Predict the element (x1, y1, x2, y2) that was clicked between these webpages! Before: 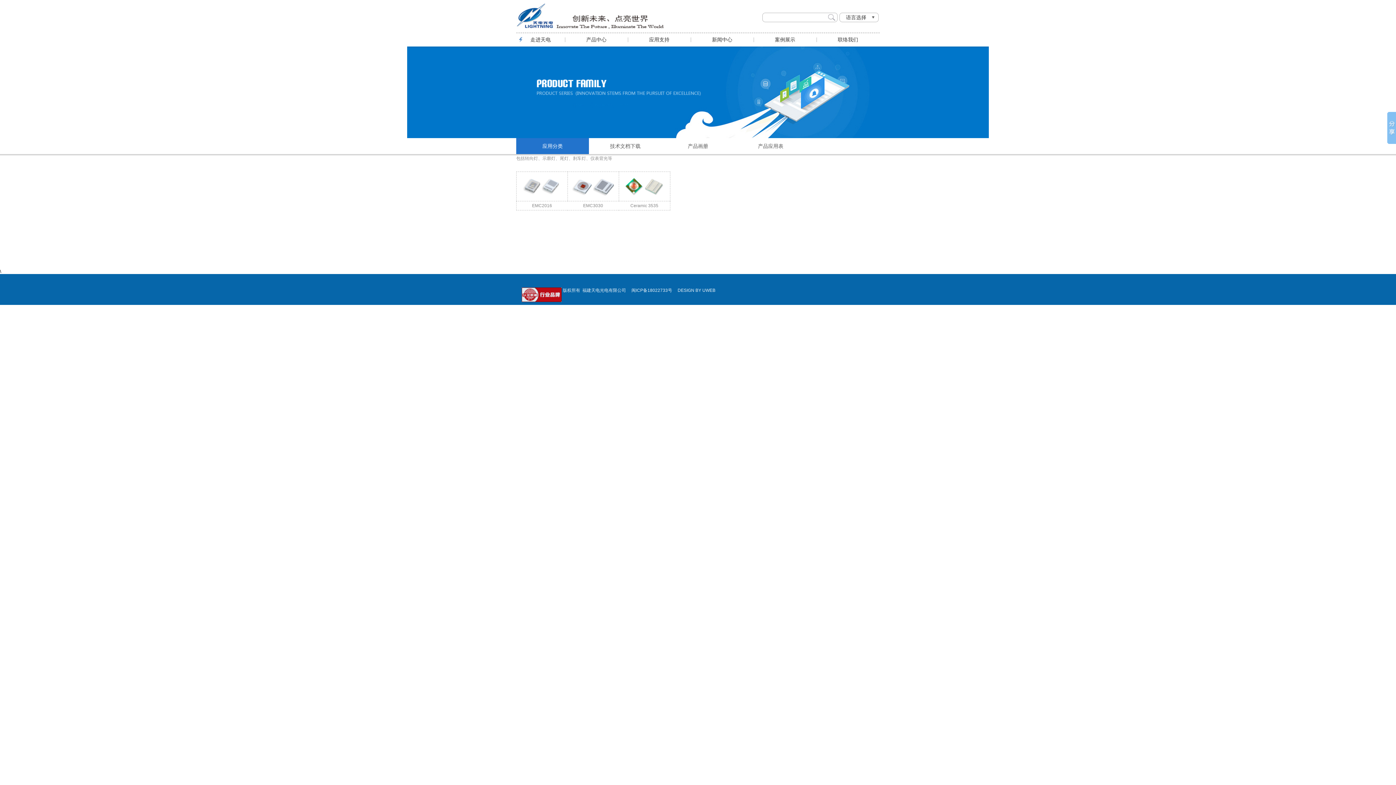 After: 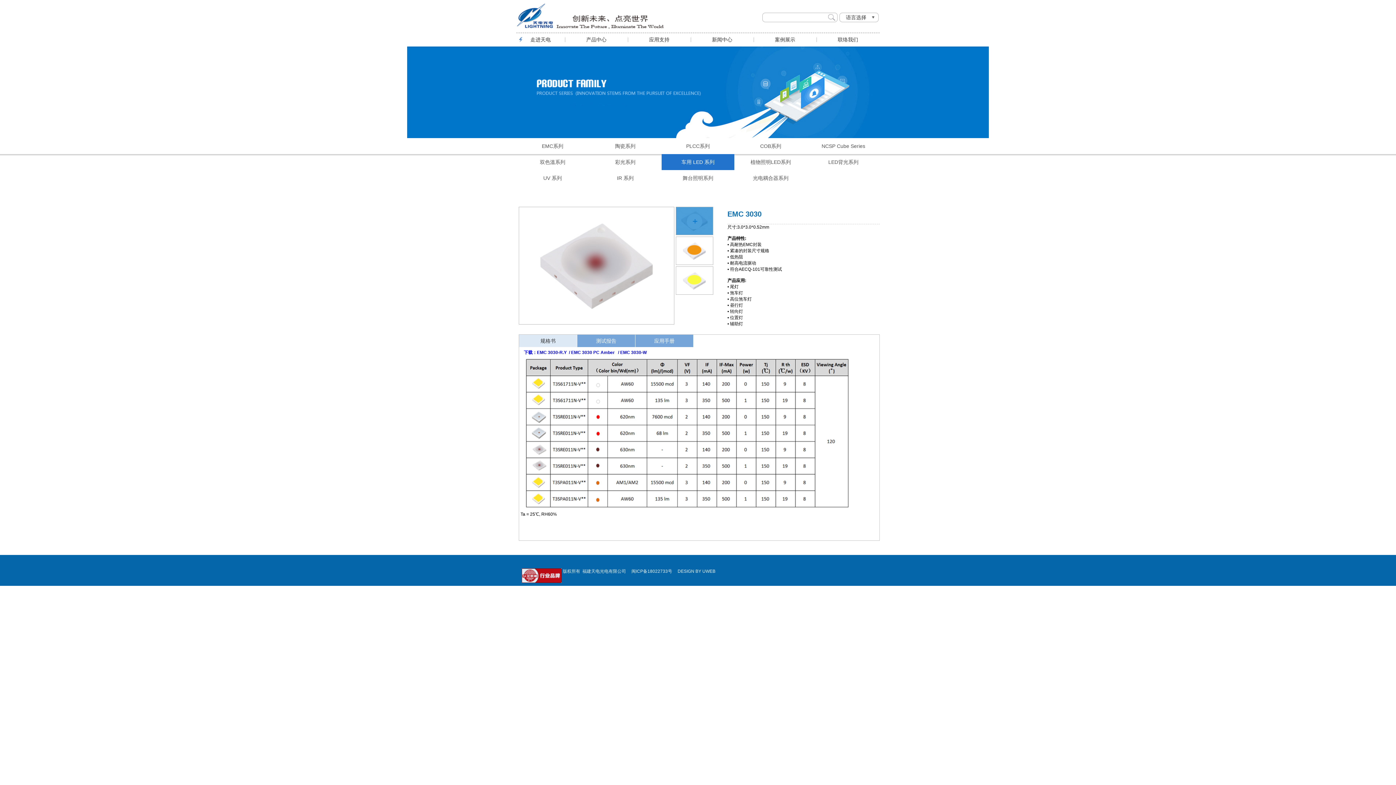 Action: bbox: (568, 175, 618, 181)